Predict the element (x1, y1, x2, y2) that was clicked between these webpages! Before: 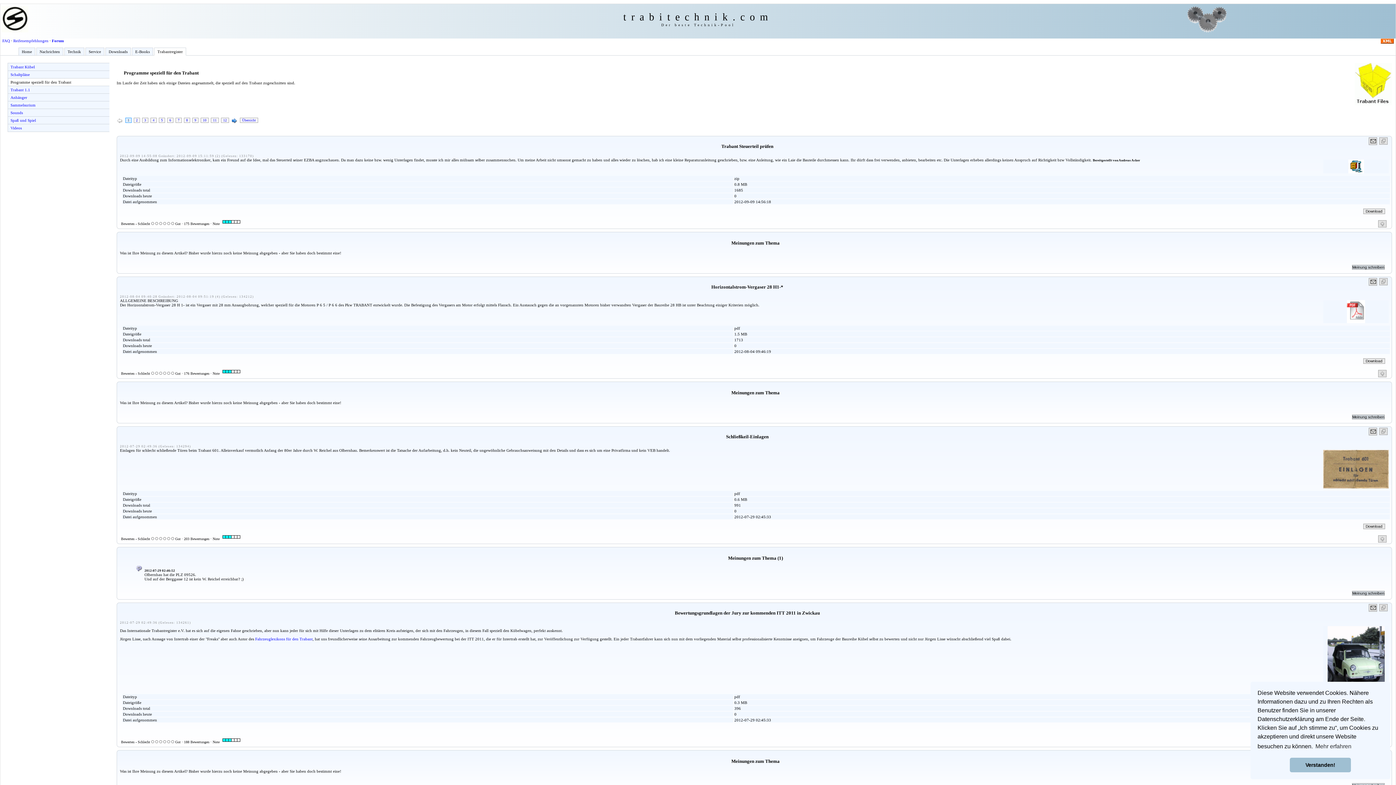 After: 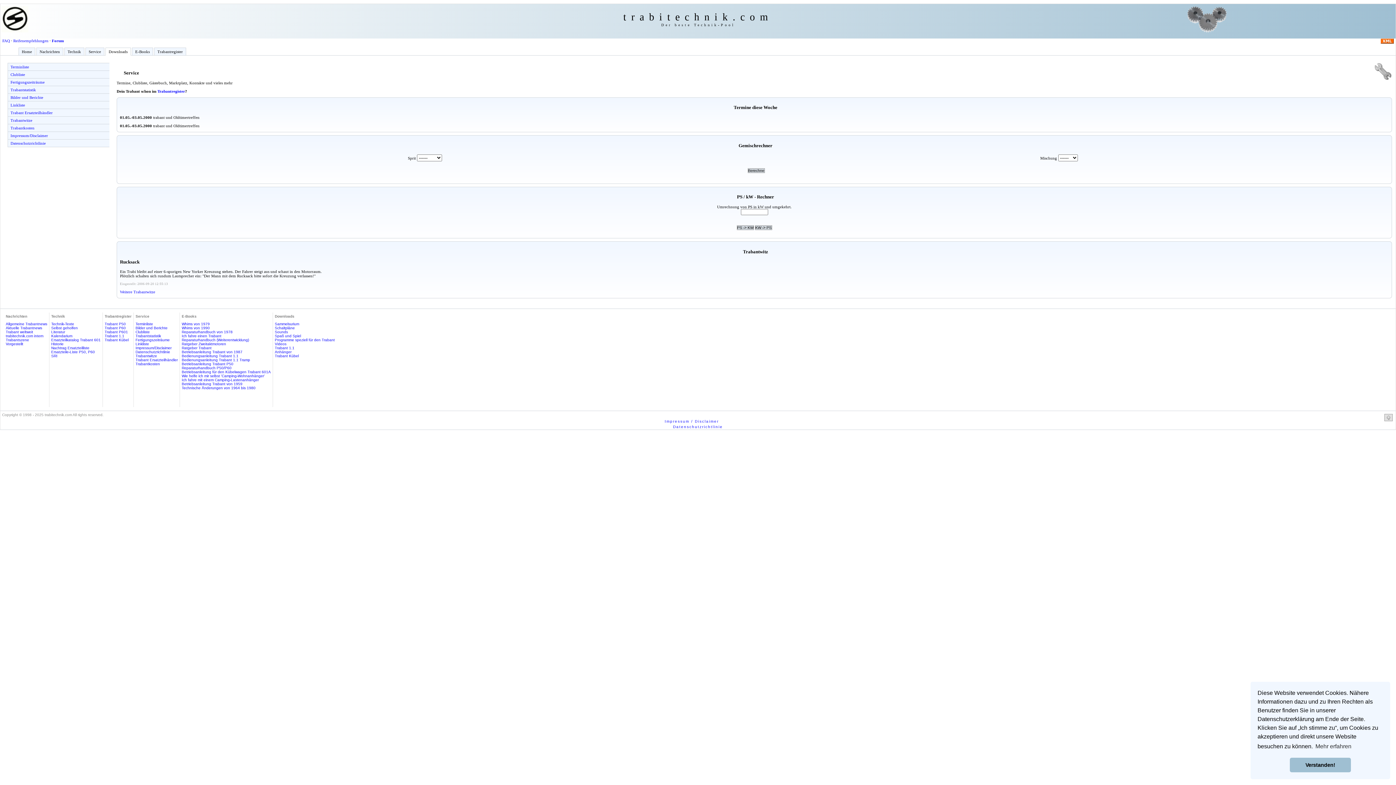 Action: label: Service bbox: (85, 47, 104, 55)